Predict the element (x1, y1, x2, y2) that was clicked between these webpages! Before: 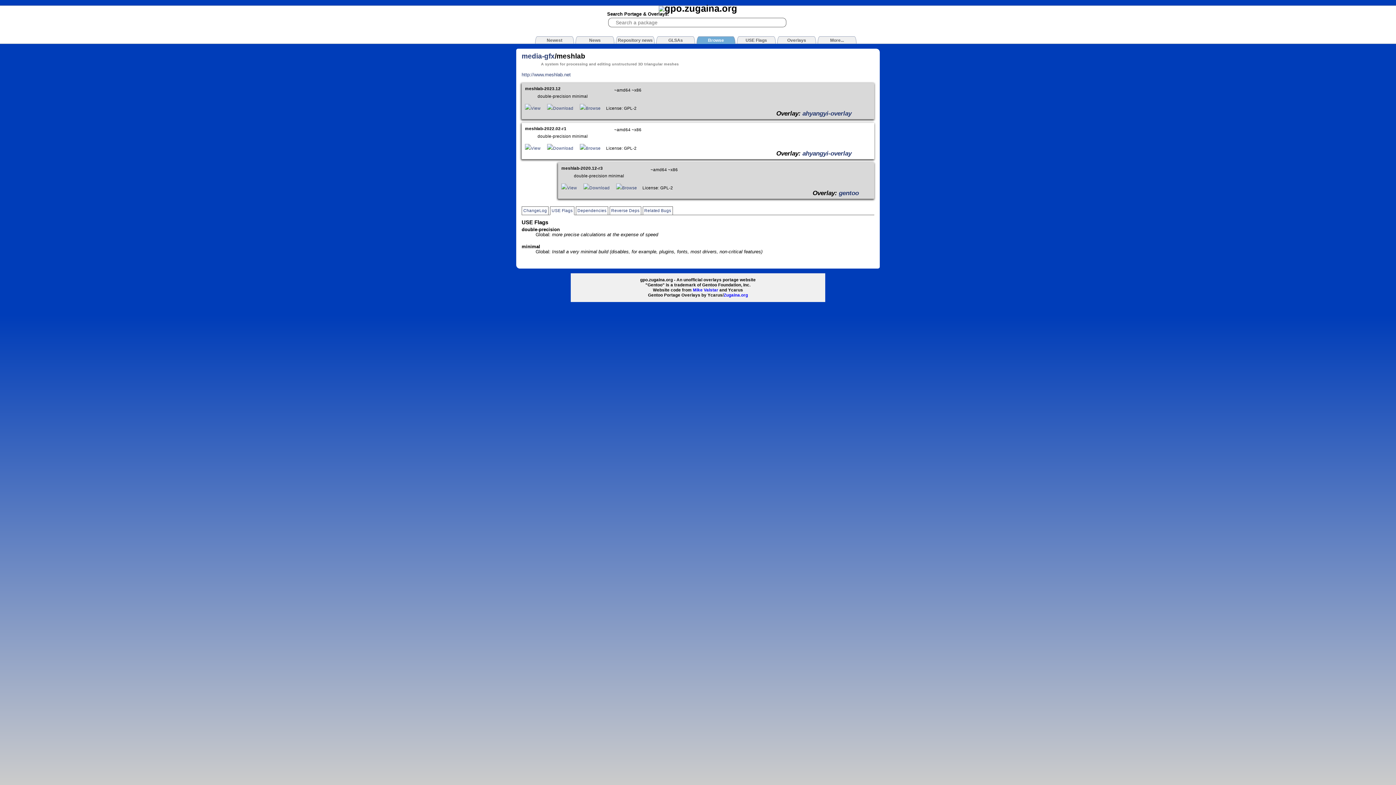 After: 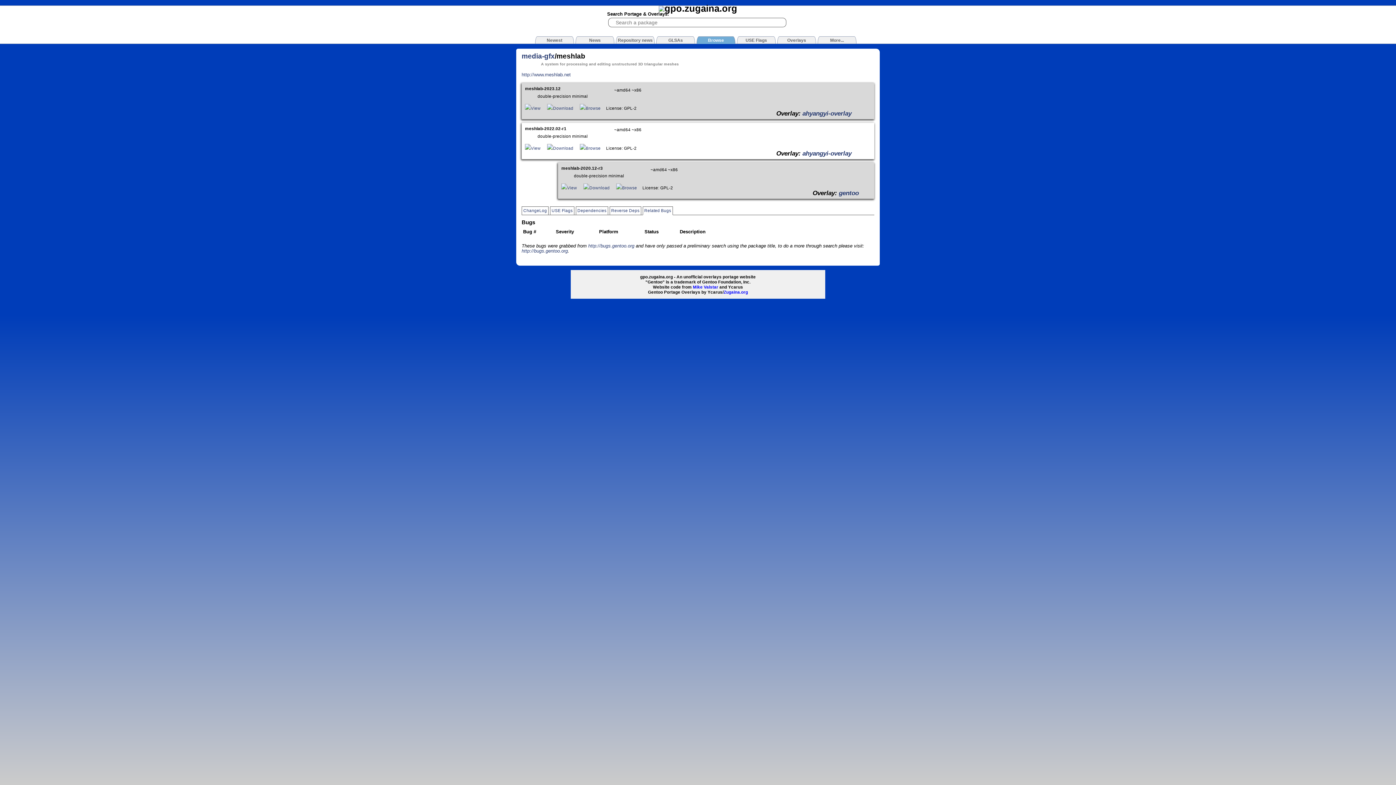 Action: label: Related Bugs bbox: (642, 207, 672, 213)